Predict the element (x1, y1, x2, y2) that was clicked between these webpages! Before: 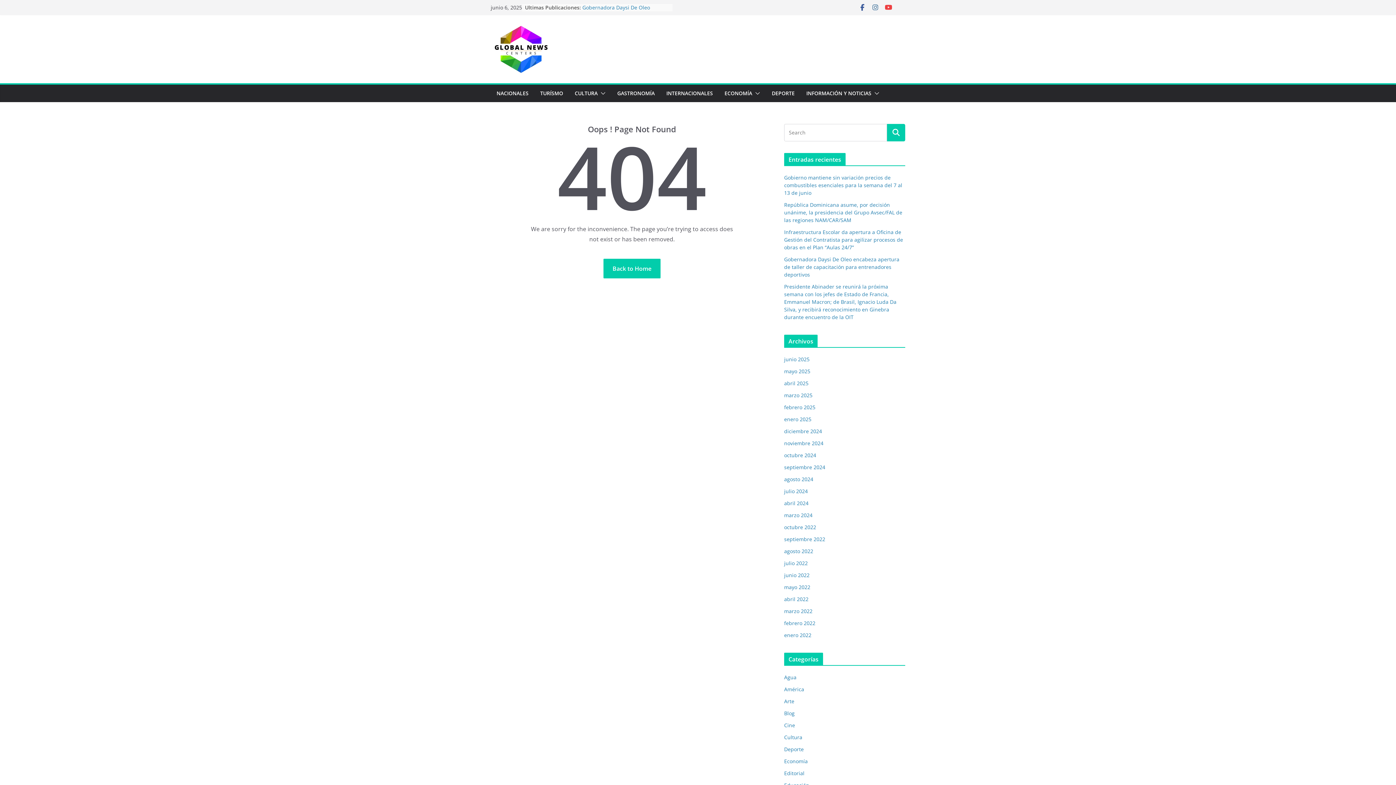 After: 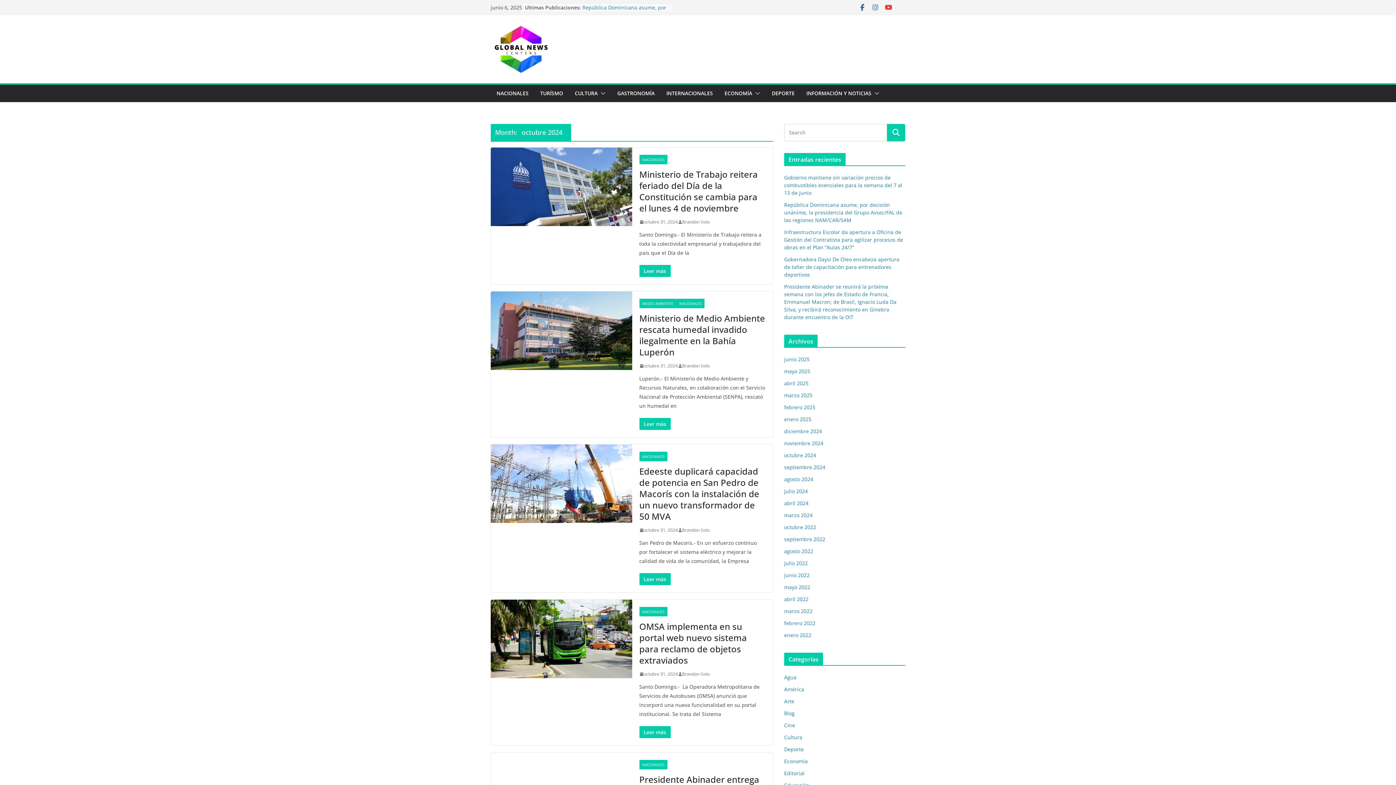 Action: label: octubre 2024 bbox: (784, 452, 816, 458)